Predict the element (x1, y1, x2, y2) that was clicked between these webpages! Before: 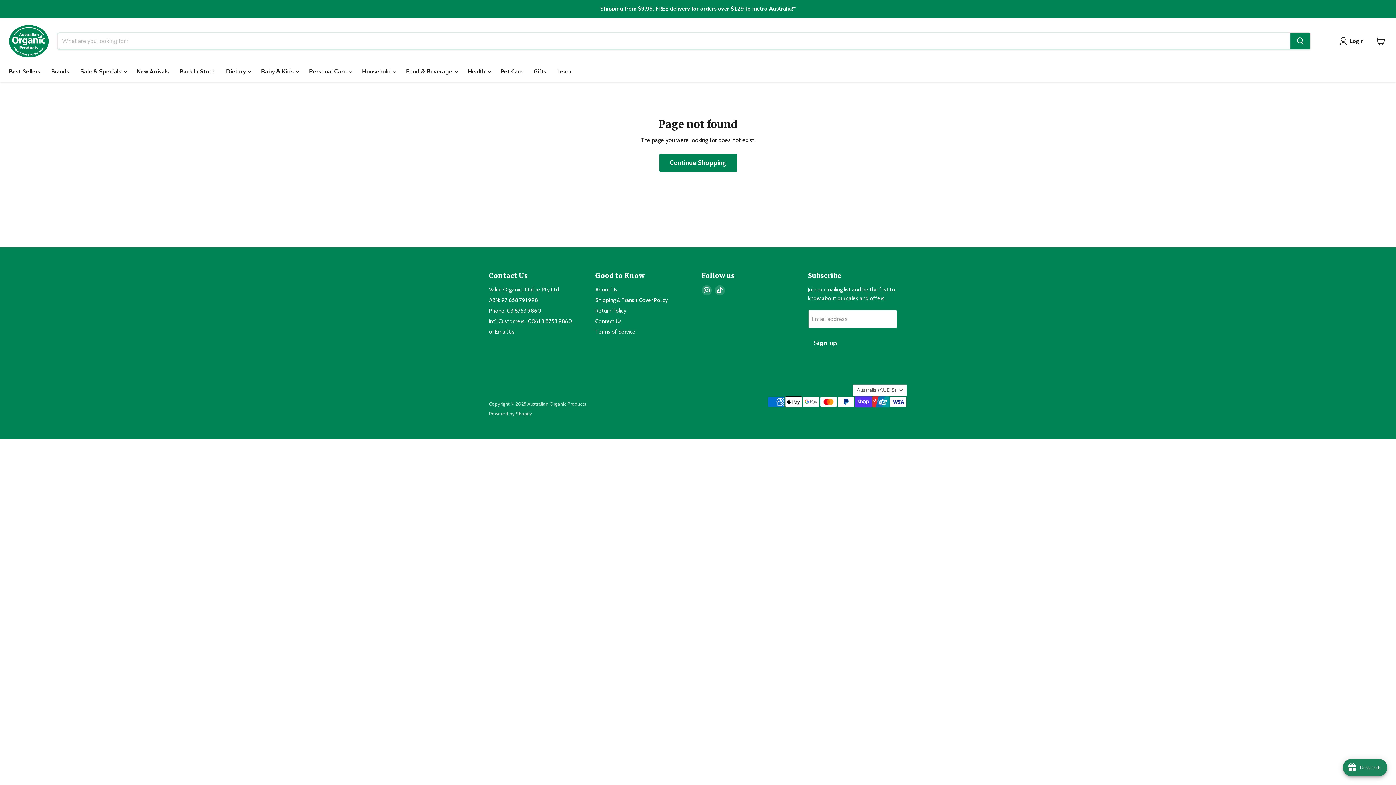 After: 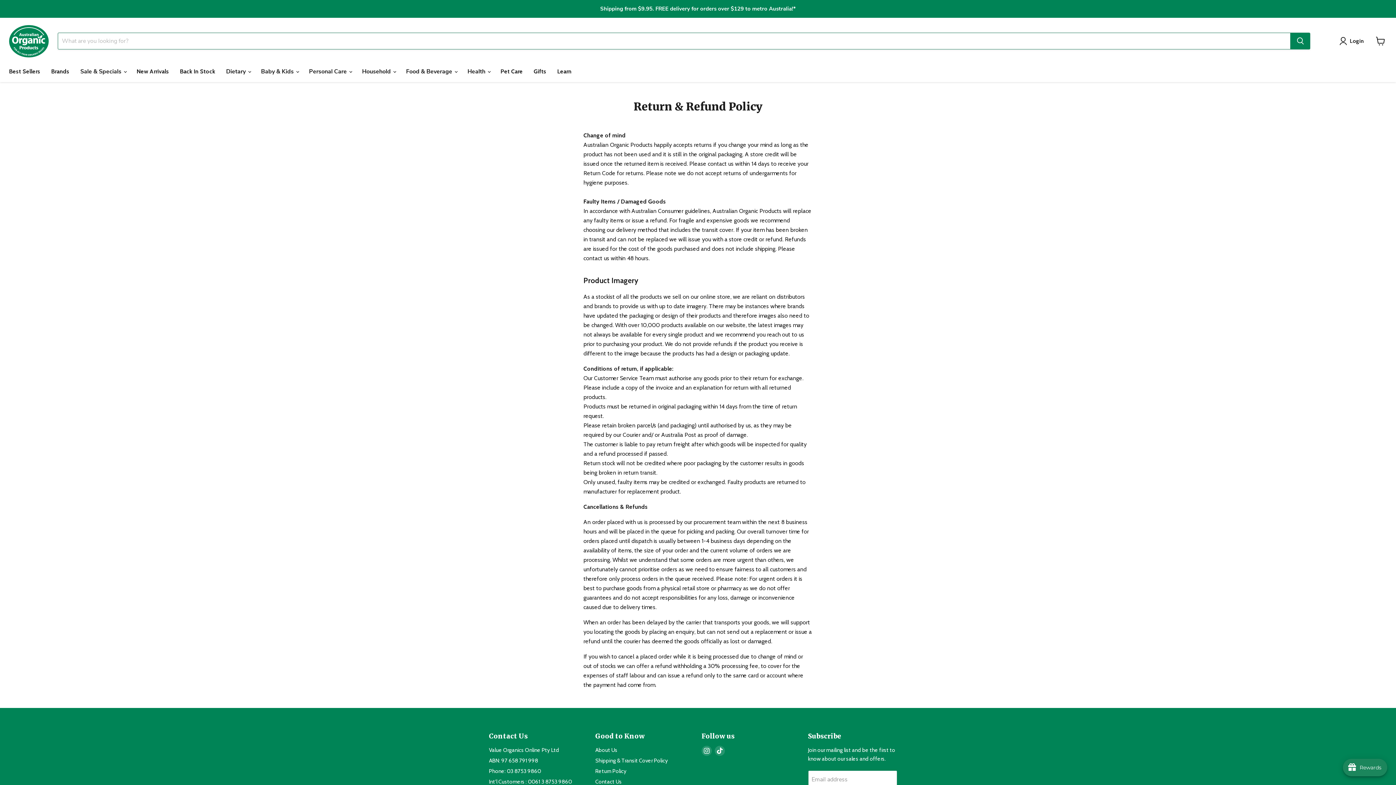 Action: bbox: (595, 307, 626, 314) label: Return Policy